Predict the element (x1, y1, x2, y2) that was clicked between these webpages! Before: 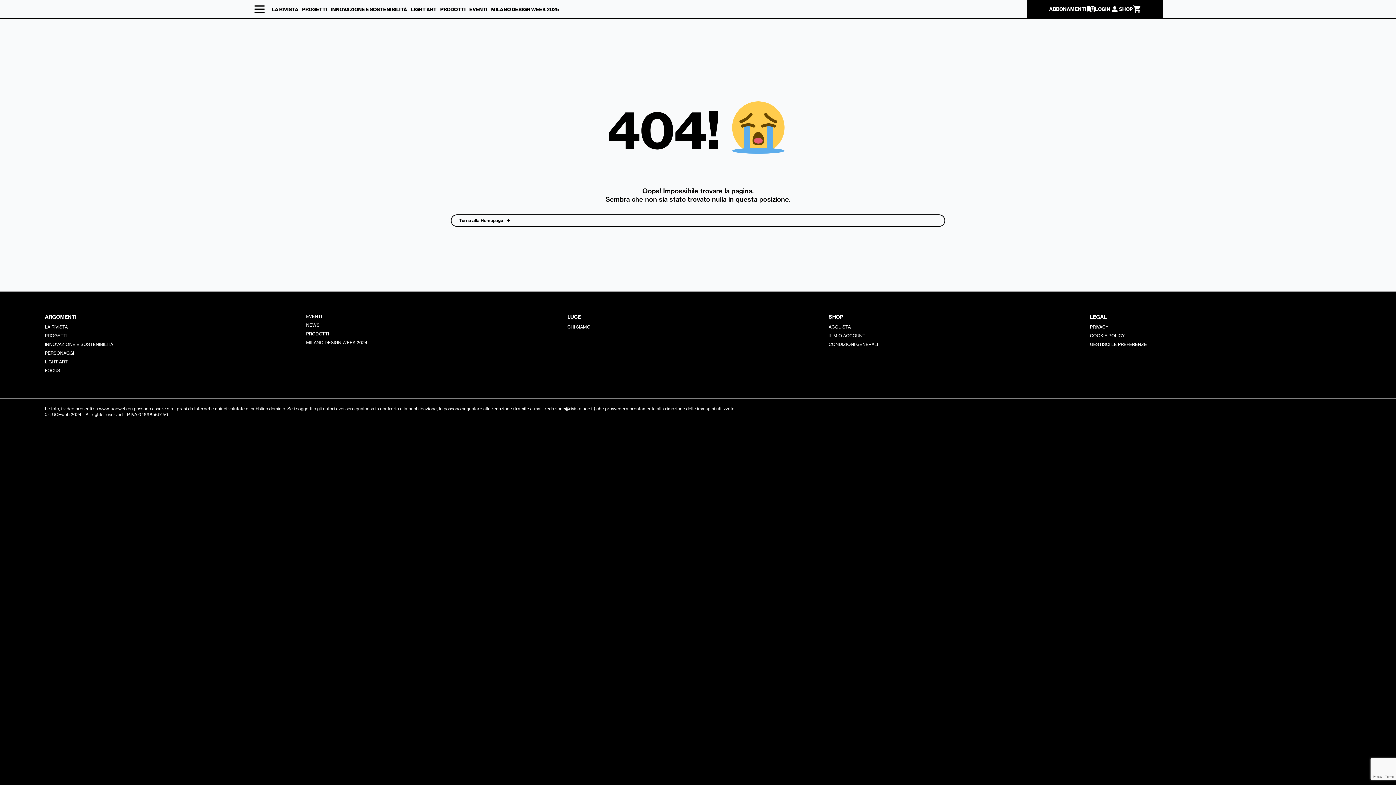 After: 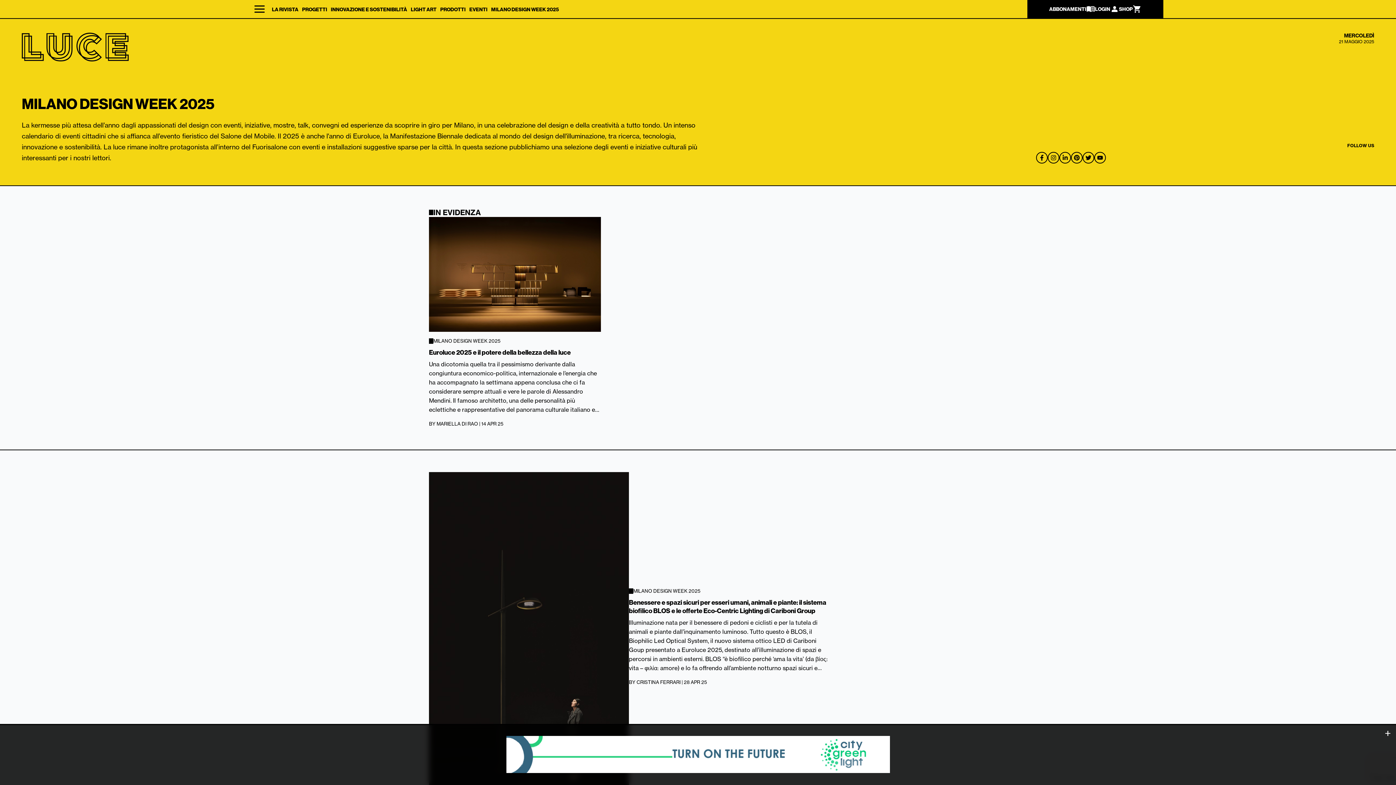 Action: bbox: (491, 6, 558, 12) label: MILANO DESIGN WEEK 2025